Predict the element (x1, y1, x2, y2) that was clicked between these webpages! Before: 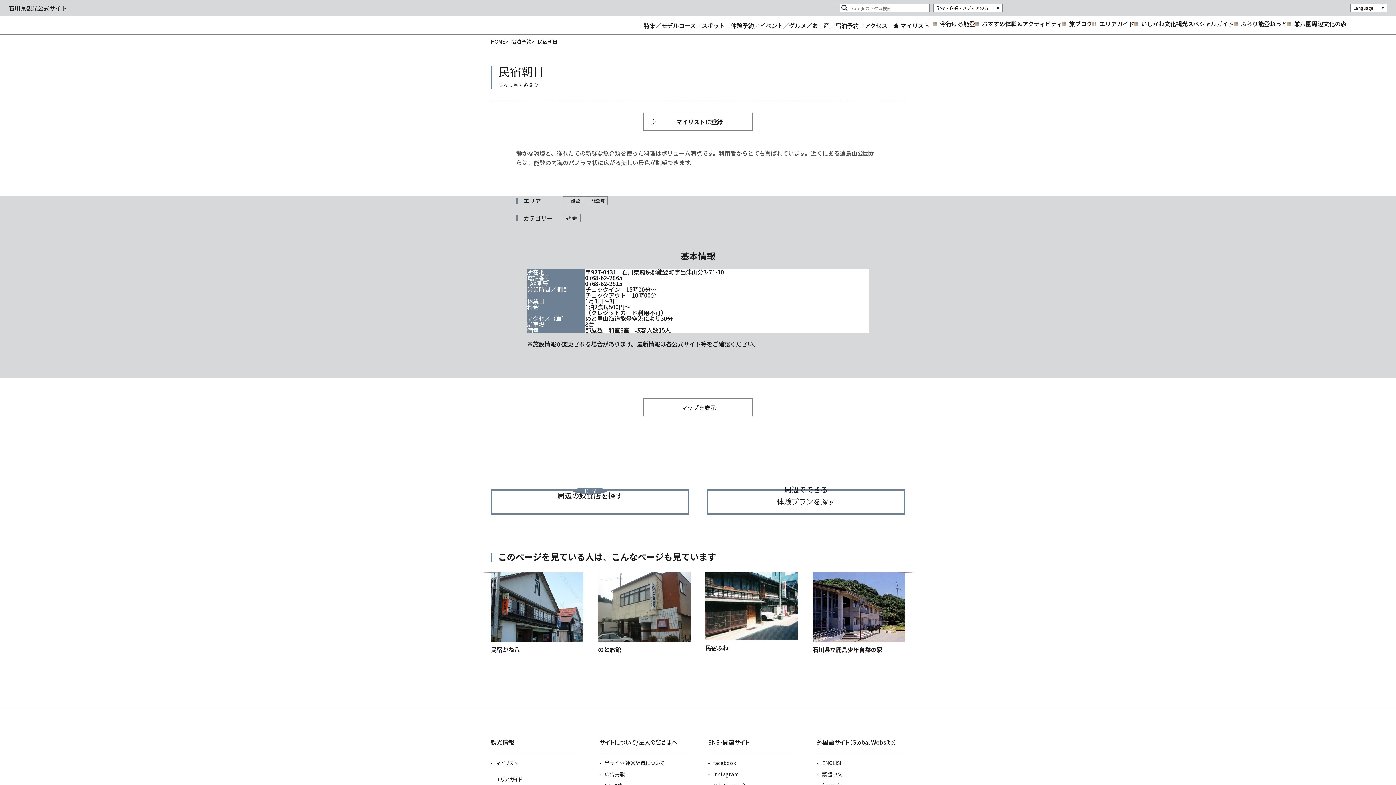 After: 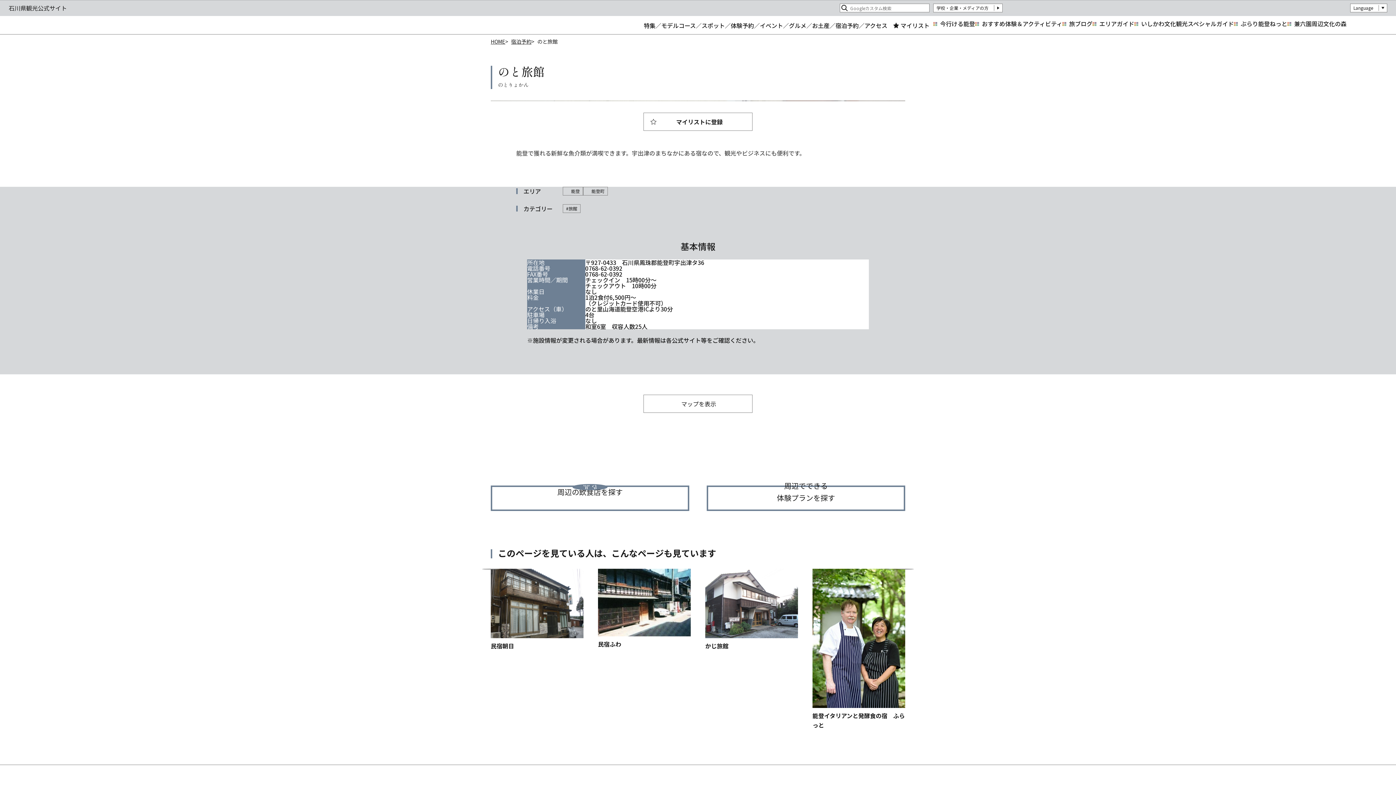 Action: label: https://www.hot-ishikawa.jp/reserve/detail_13153.html bbox: (598, 572, 690, 654)